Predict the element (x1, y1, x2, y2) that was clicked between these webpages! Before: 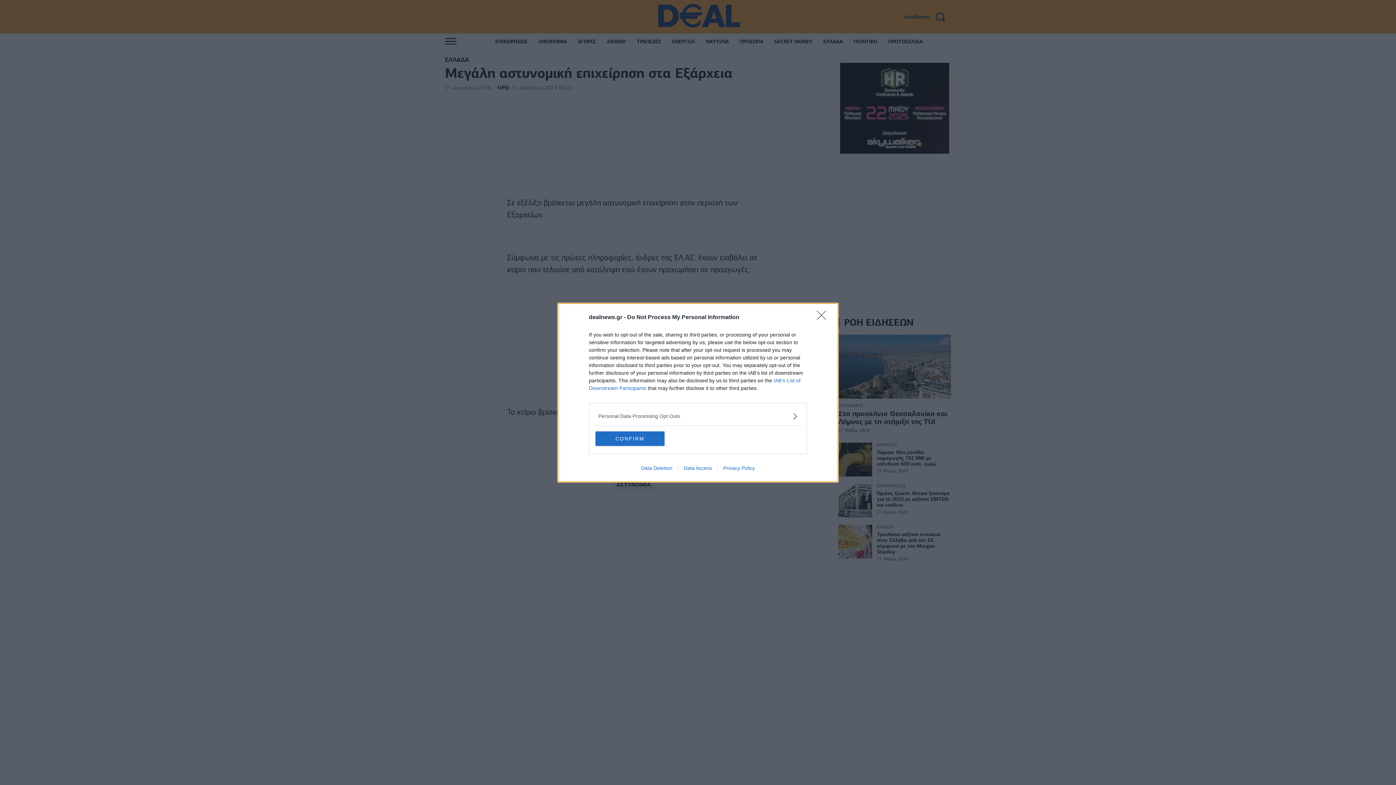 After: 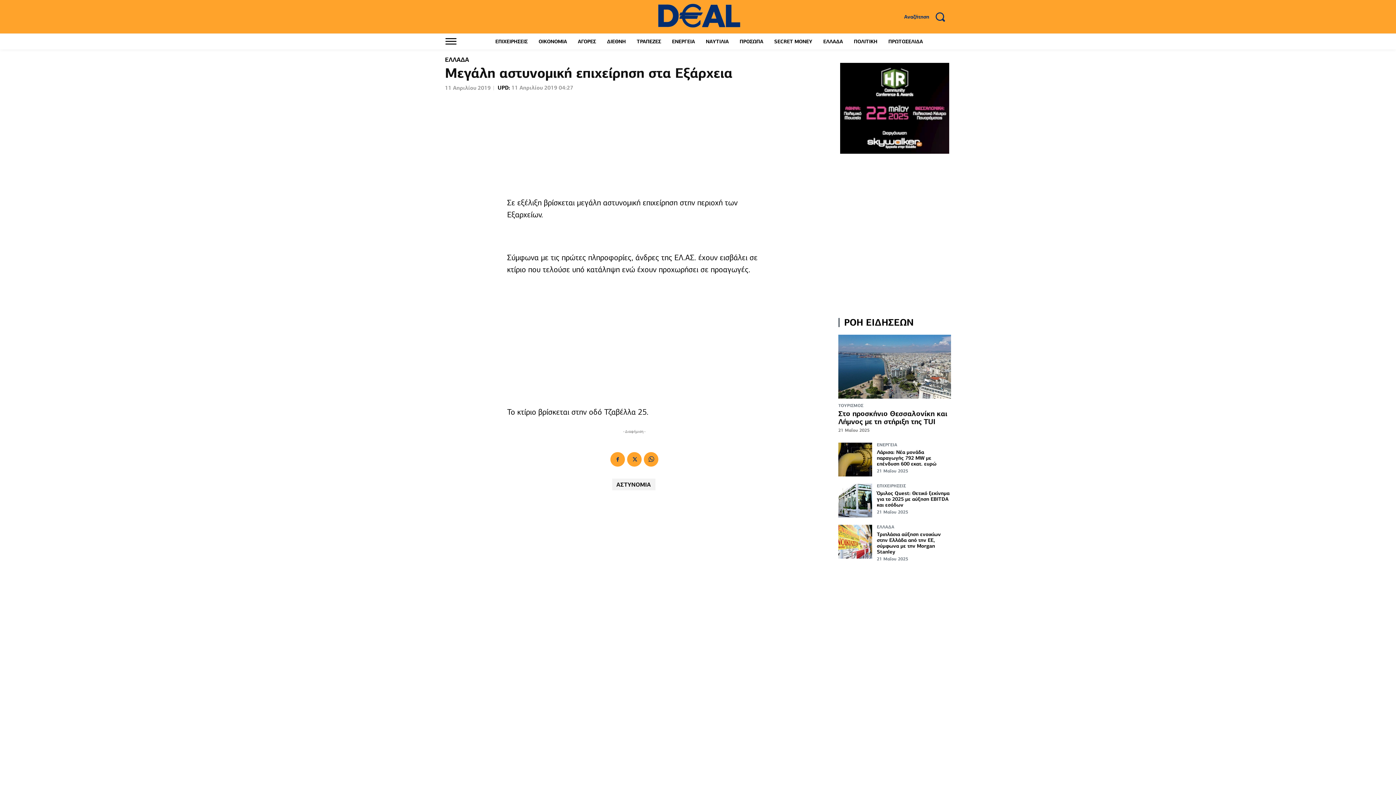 Action: label: Close bbox: (817, 310, 830, 324)